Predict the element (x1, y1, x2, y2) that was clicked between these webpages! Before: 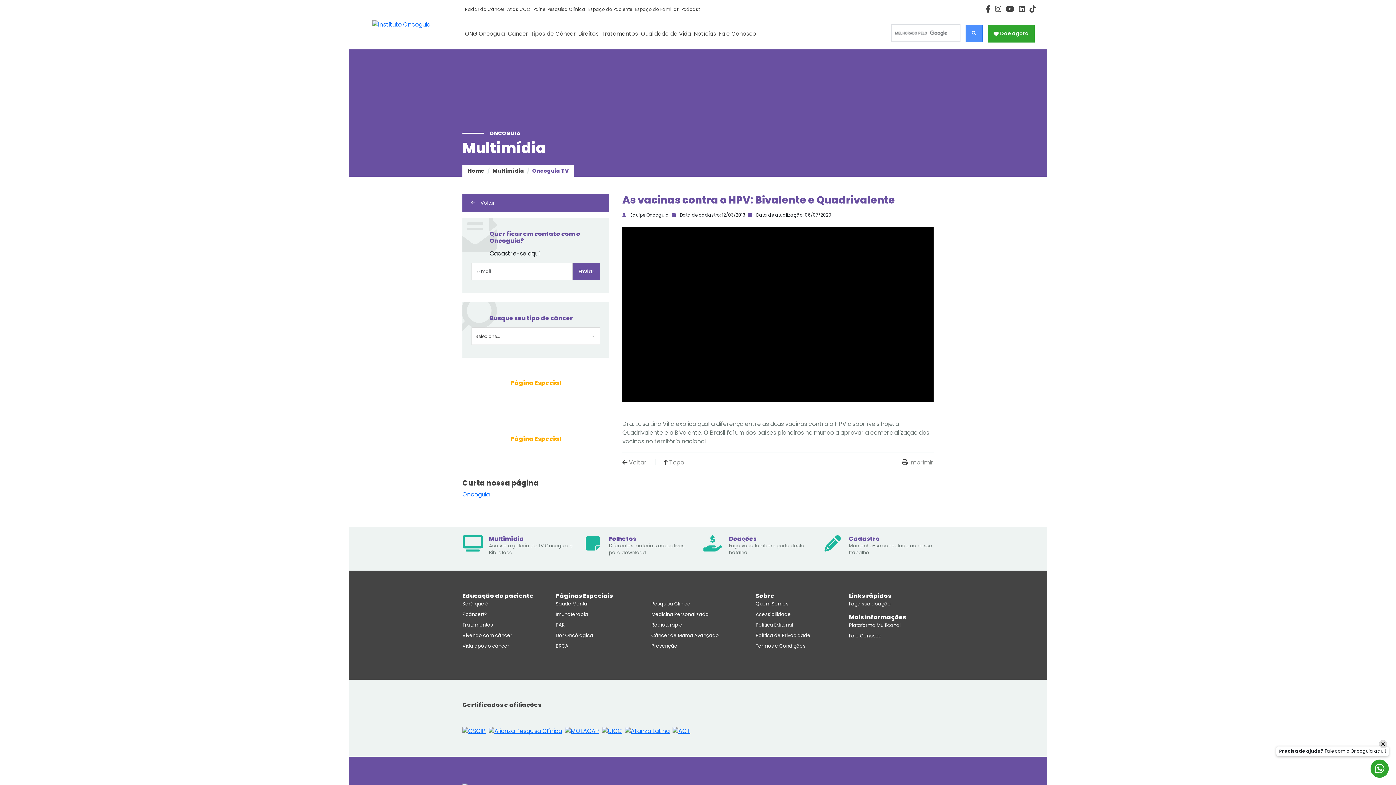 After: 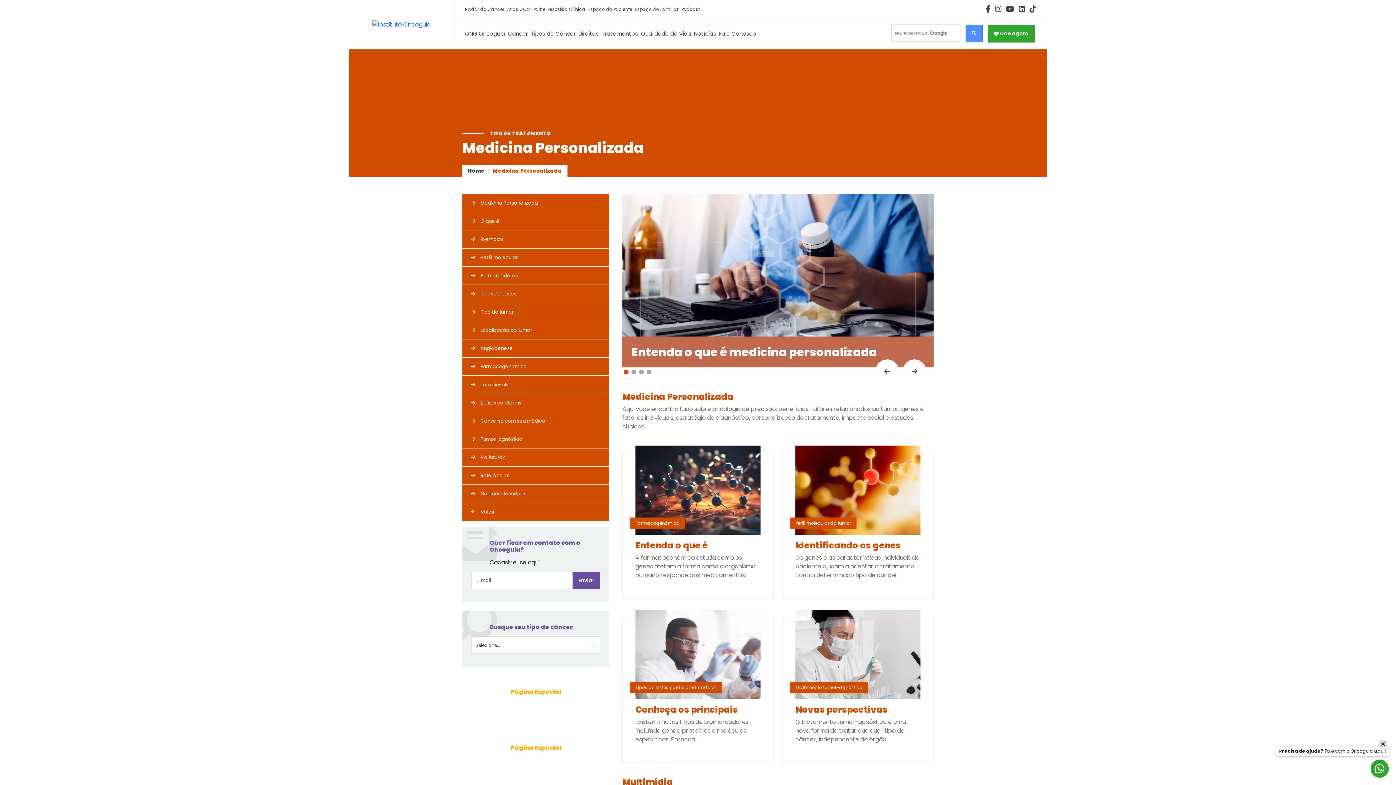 Action: label: Medicina Personalizada bbox: (651, 611, 747, 618)